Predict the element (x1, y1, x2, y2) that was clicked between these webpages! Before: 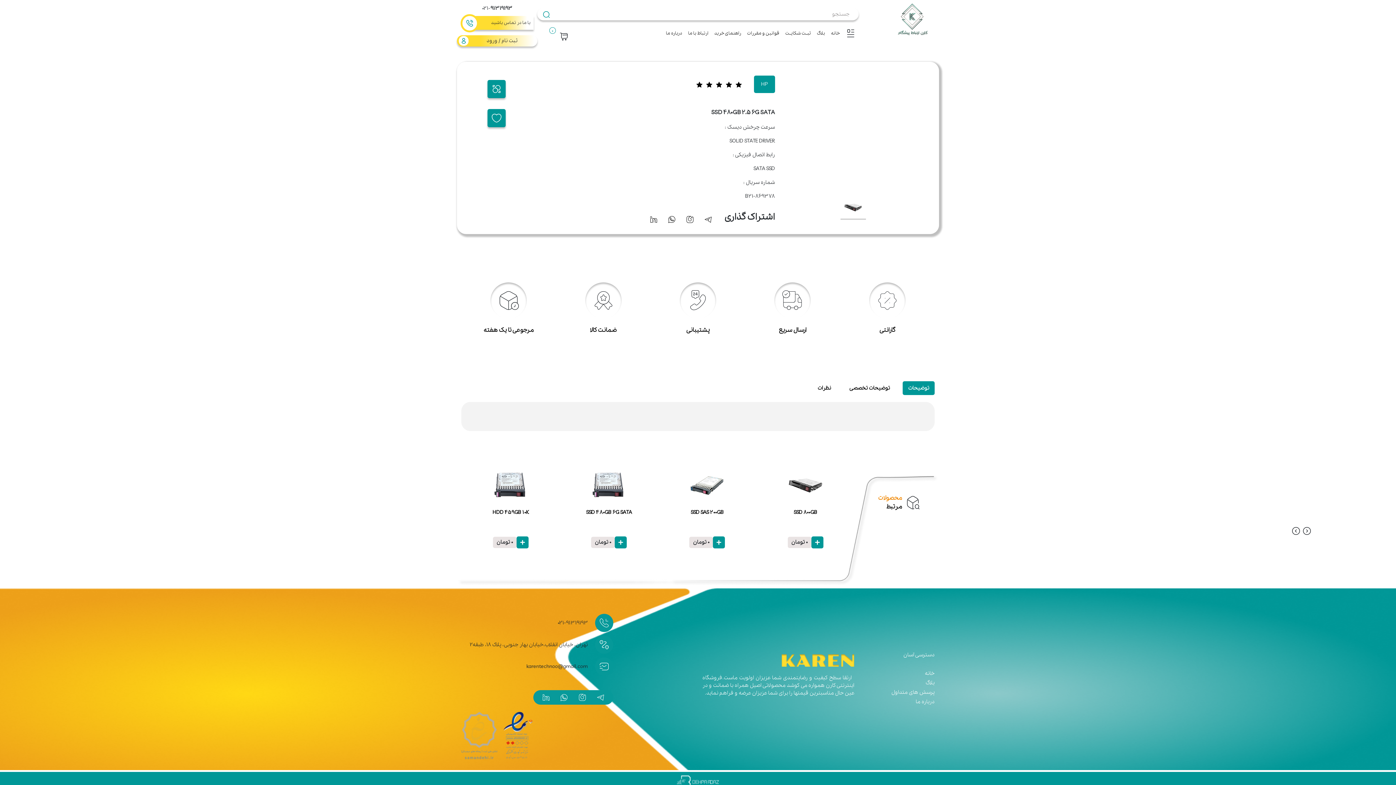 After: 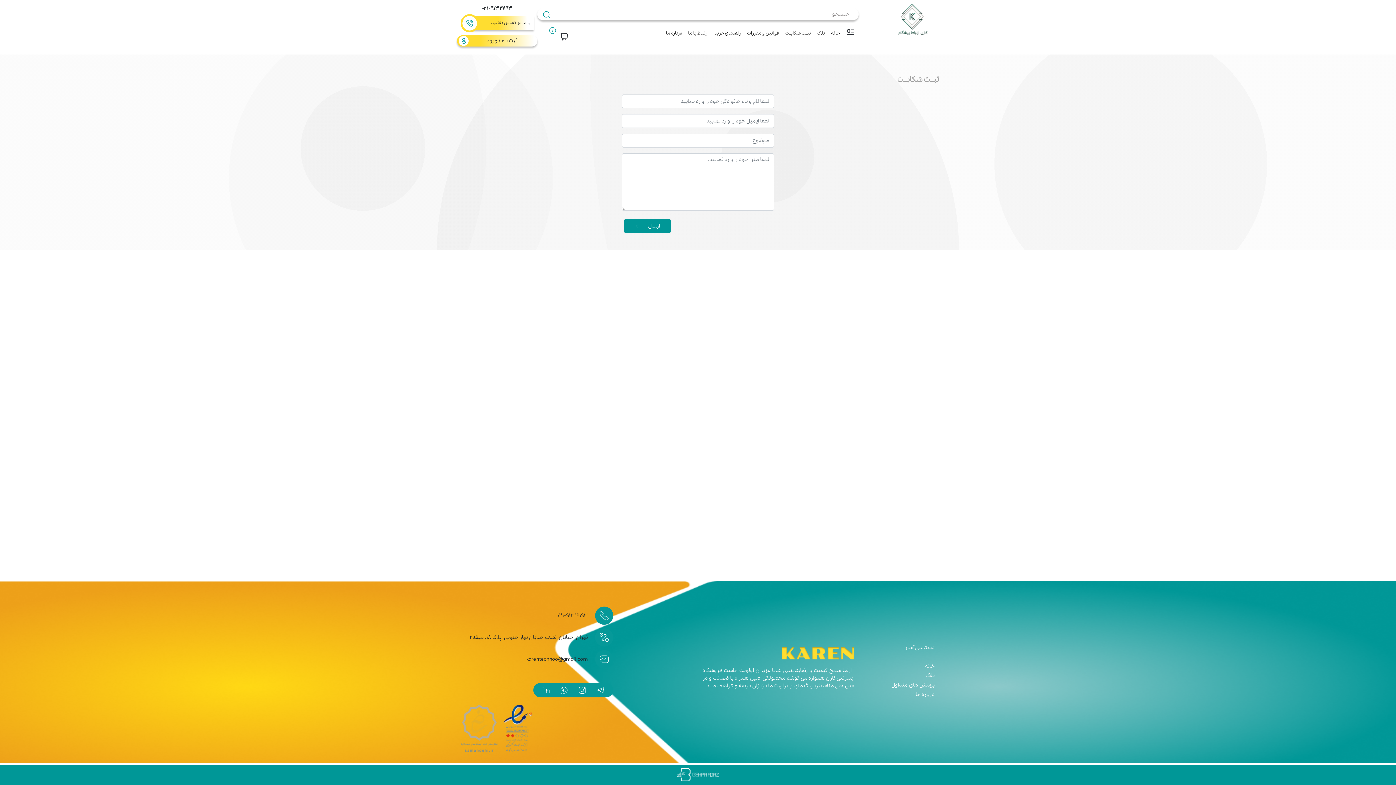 Action: bbox: (782, 27, 814, 39) label: ثبــت شكايــت